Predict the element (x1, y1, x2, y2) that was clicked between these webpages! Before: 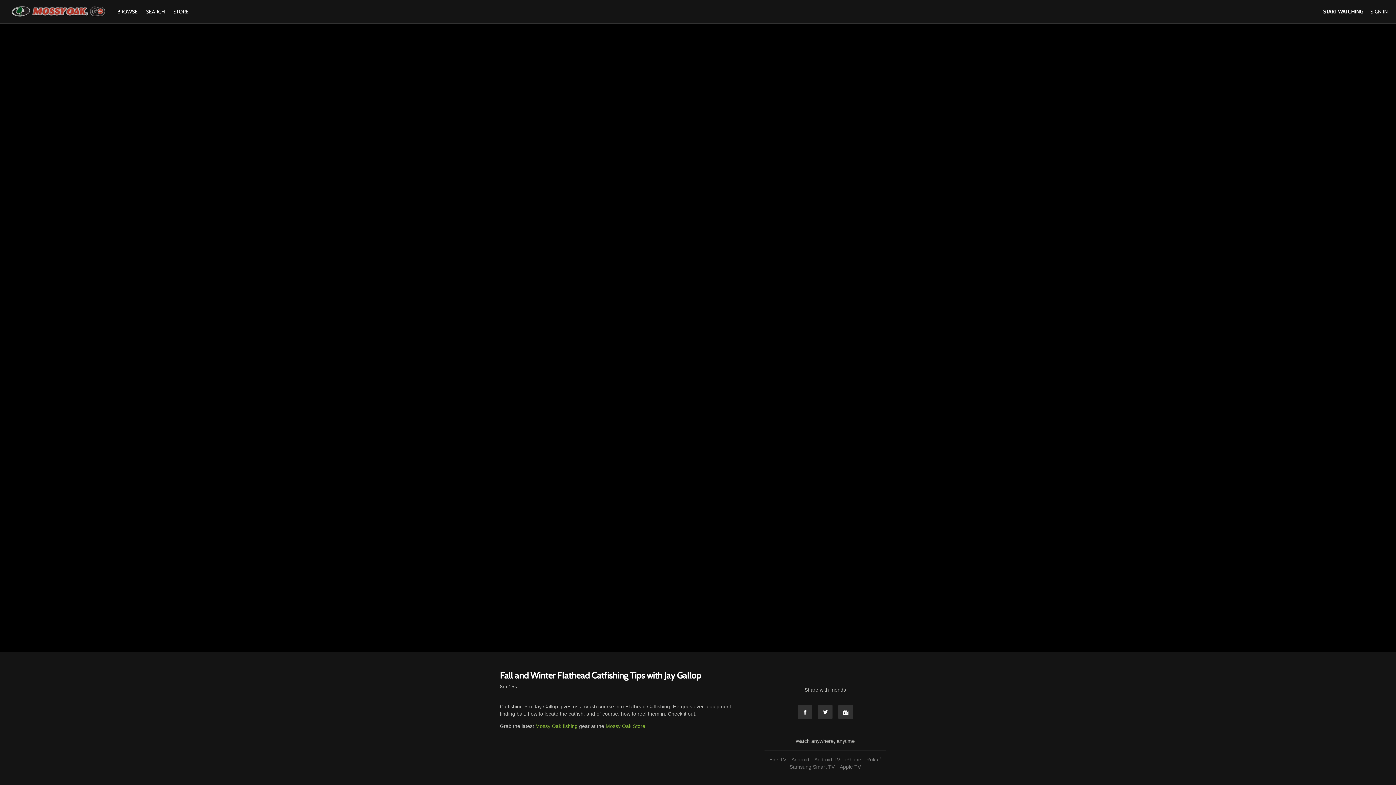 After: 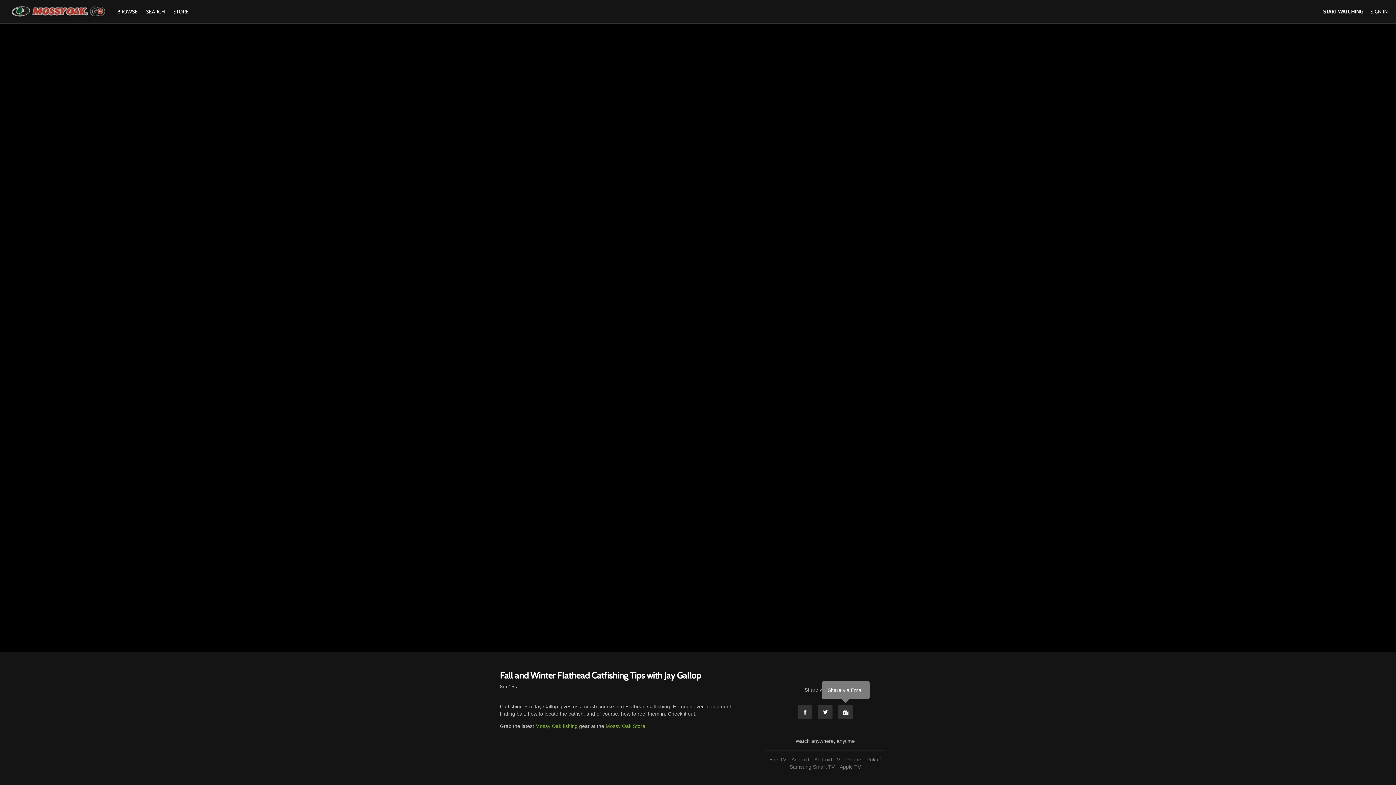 Action: label: Email bbox: (838, 705, 853, 719)